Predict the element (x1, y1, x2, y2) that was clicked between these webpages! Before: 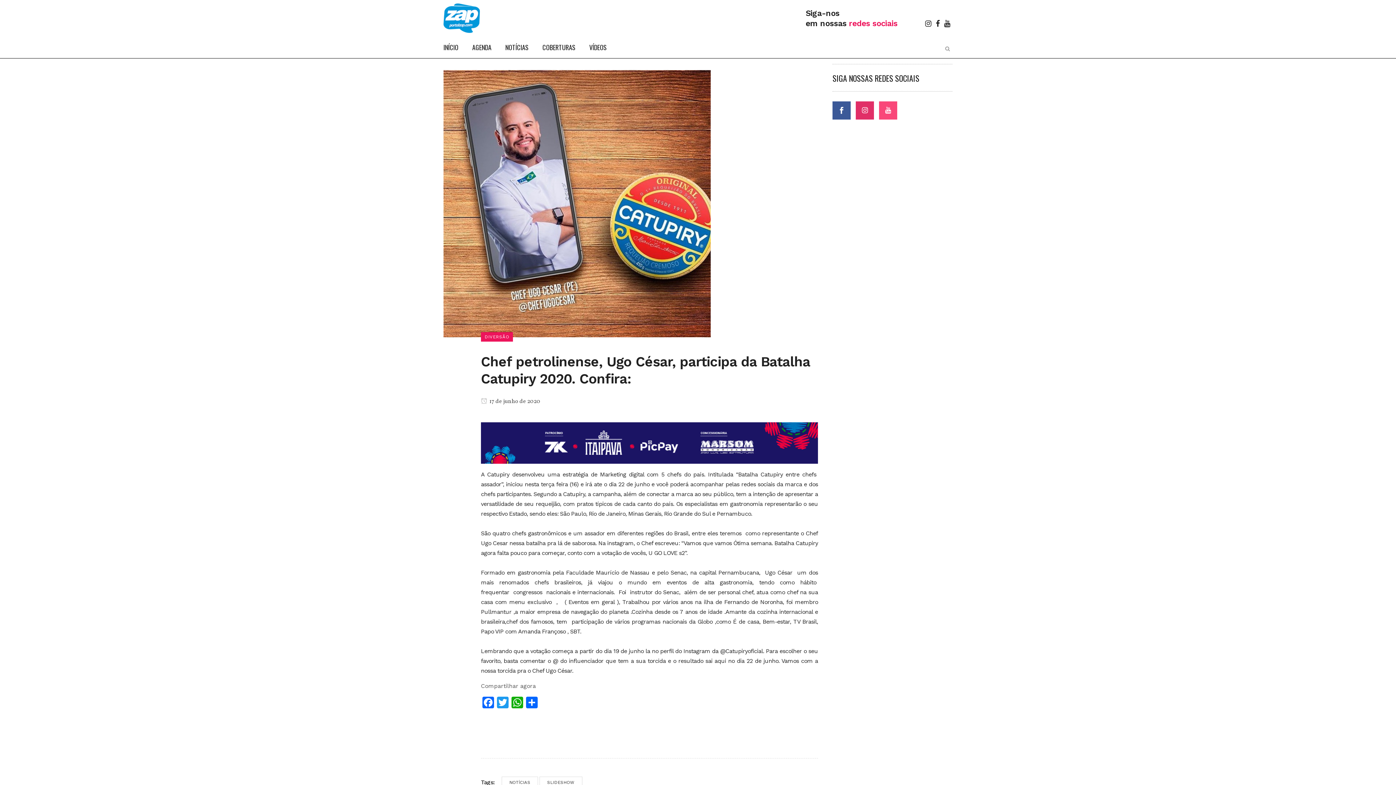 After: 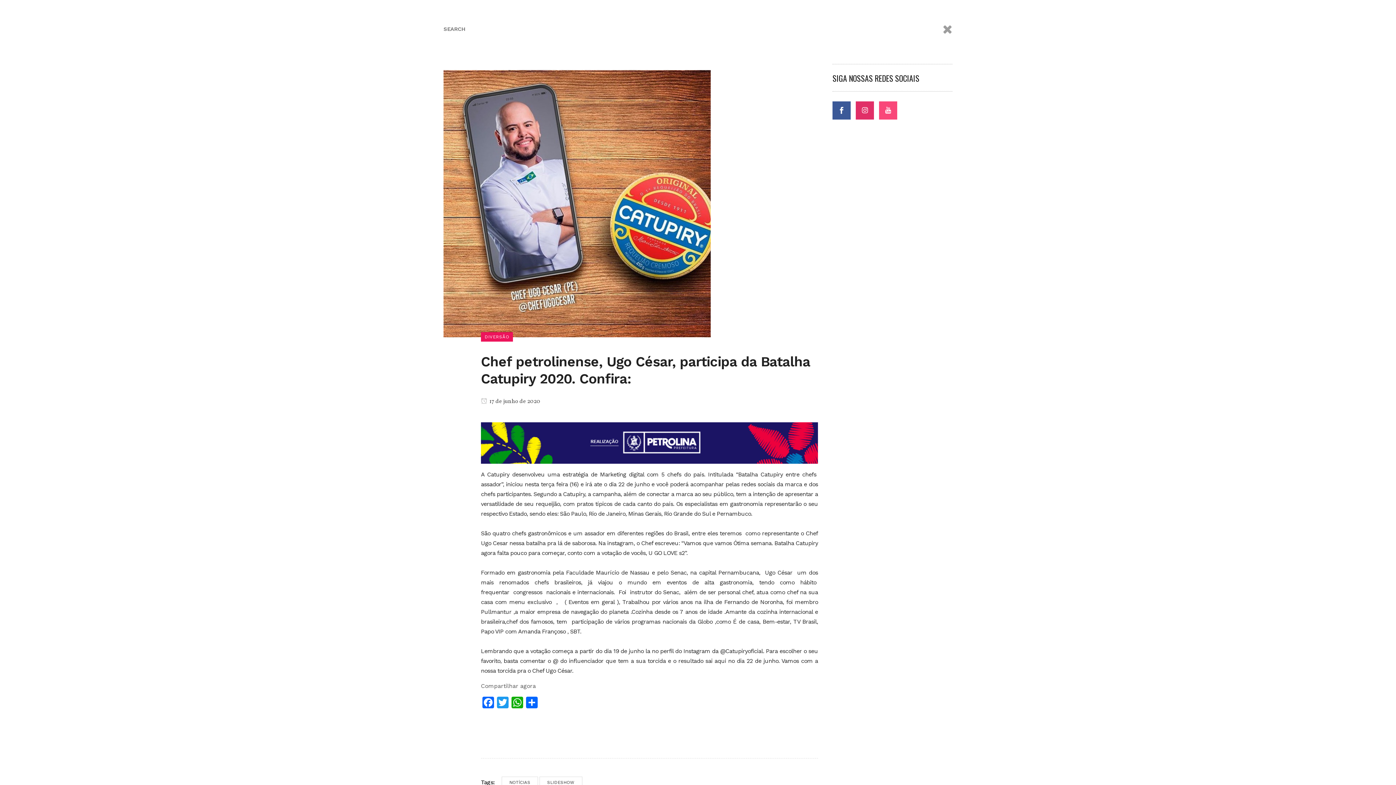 Action: bbox: (942, 44, 952, 51)